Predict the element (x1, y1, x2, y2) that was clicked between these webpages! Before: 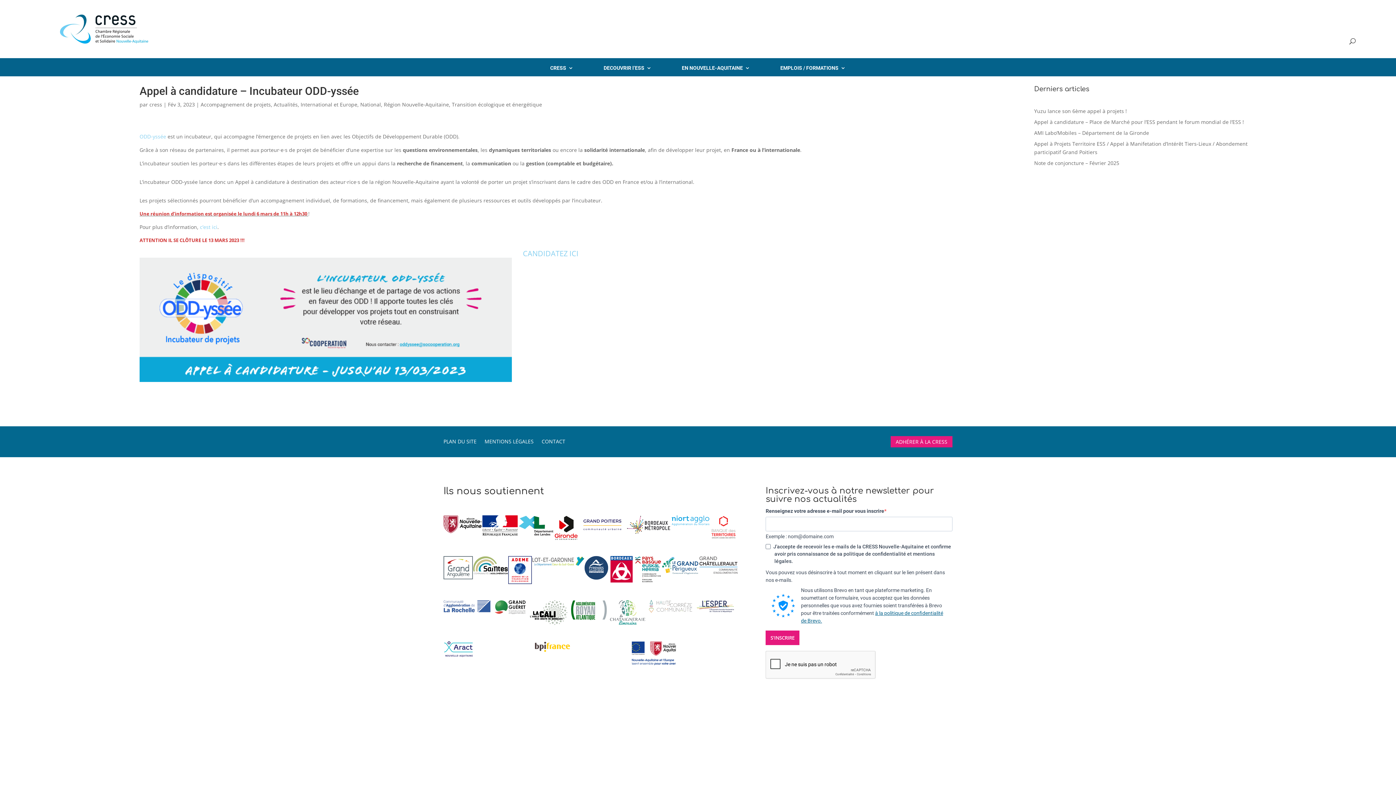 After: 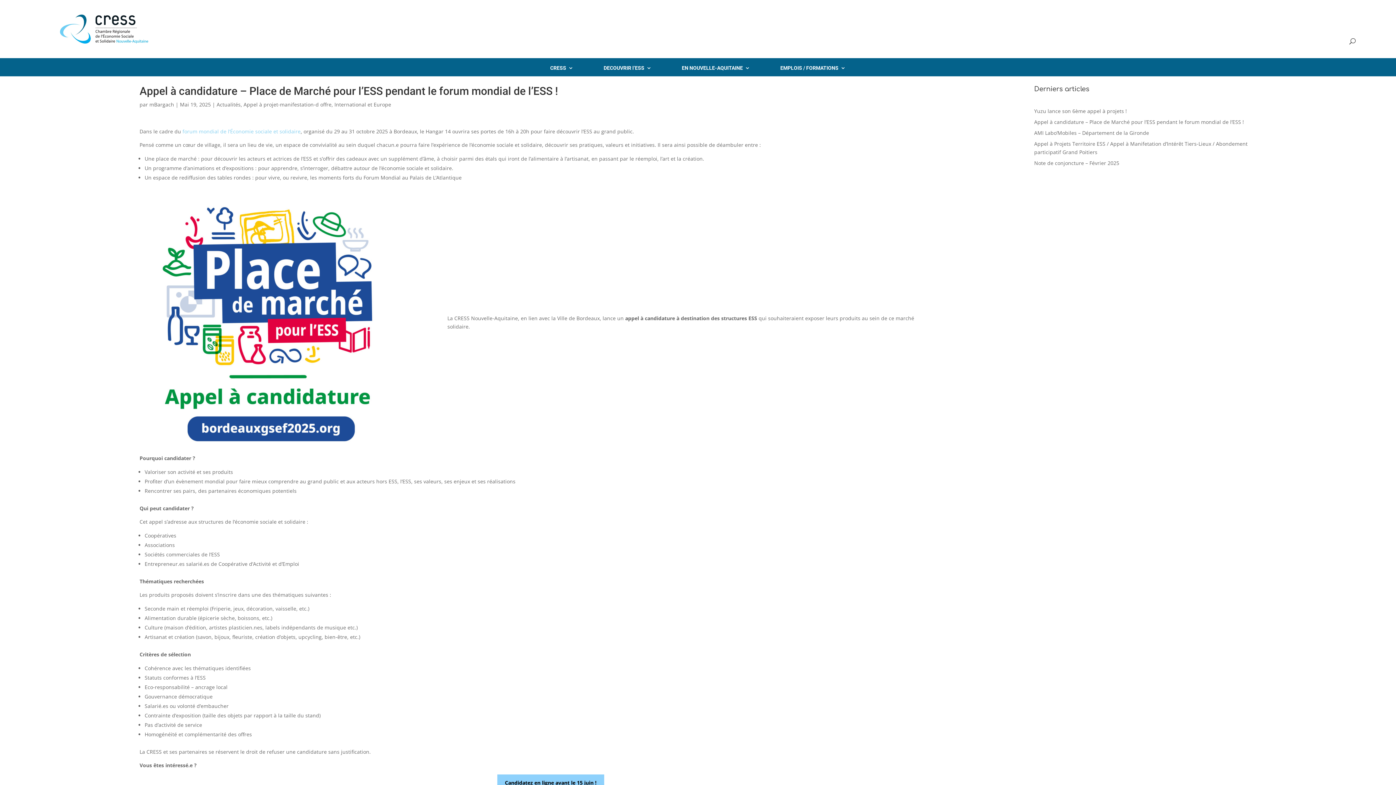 Action: label: Appel à candidature – Place de Marché pour l’ESS pendant le forum mondial de l’ESS ! bbox: (1034, 118, 1244, 125)